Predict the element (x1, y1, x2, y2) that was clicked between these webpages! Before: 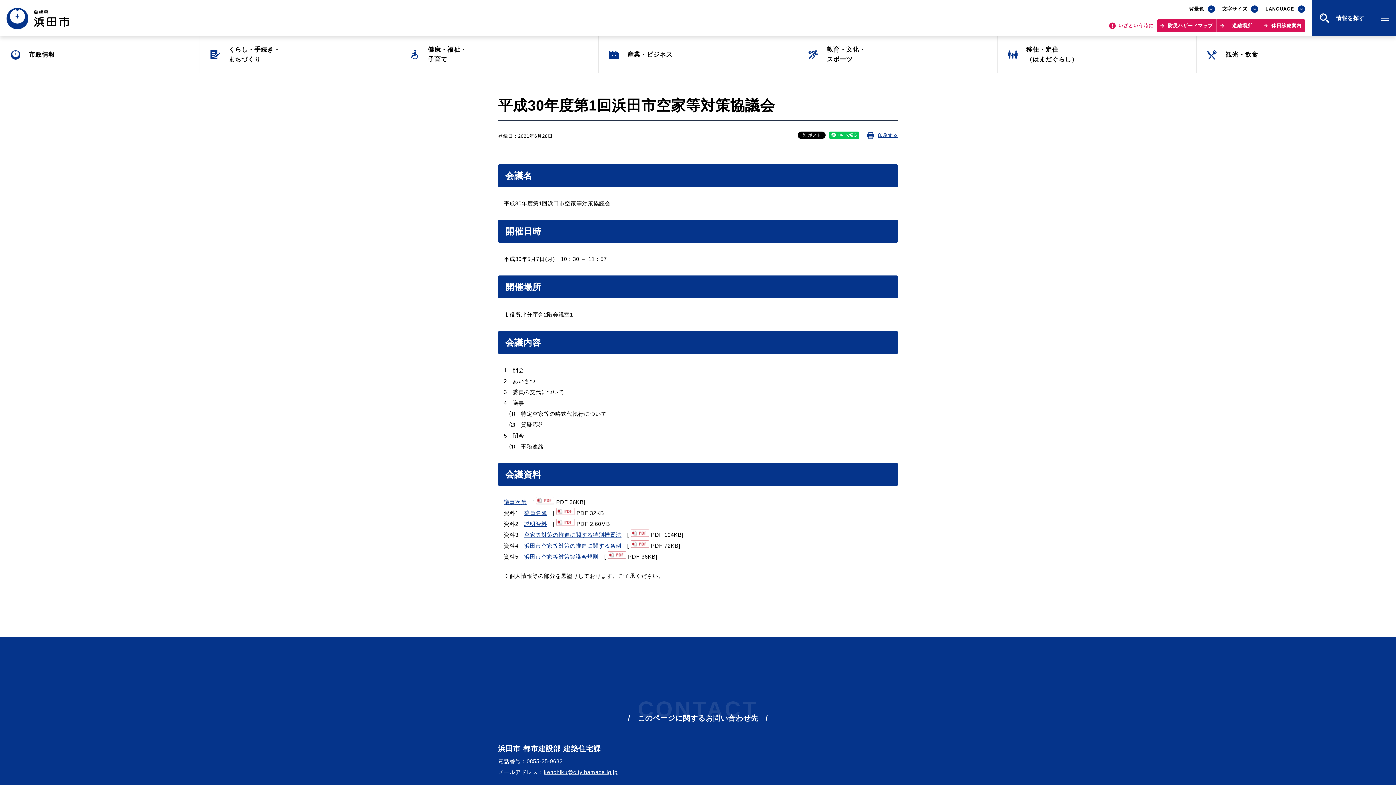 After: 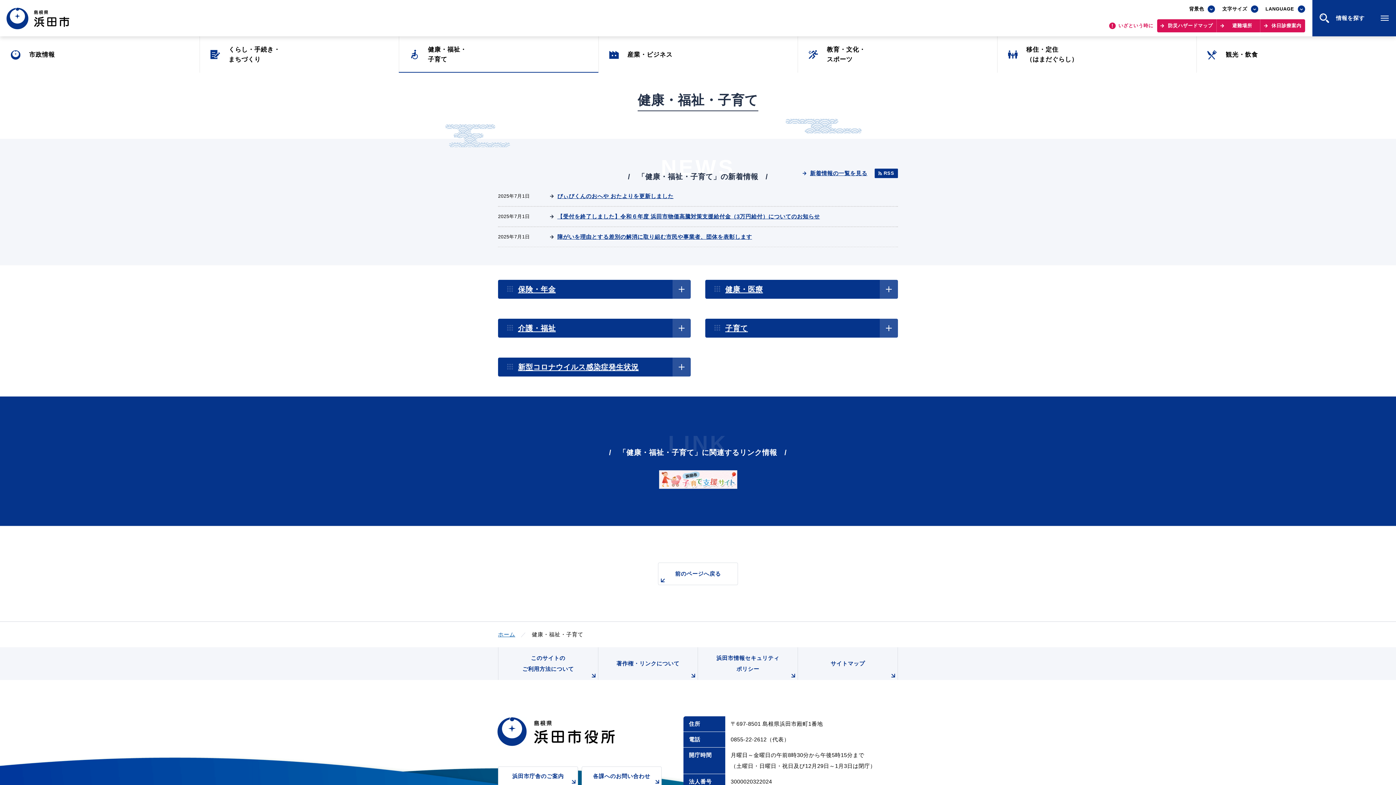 Action: label: 健康・福祉・
子育て bbox: (398, 36, 598, 72)